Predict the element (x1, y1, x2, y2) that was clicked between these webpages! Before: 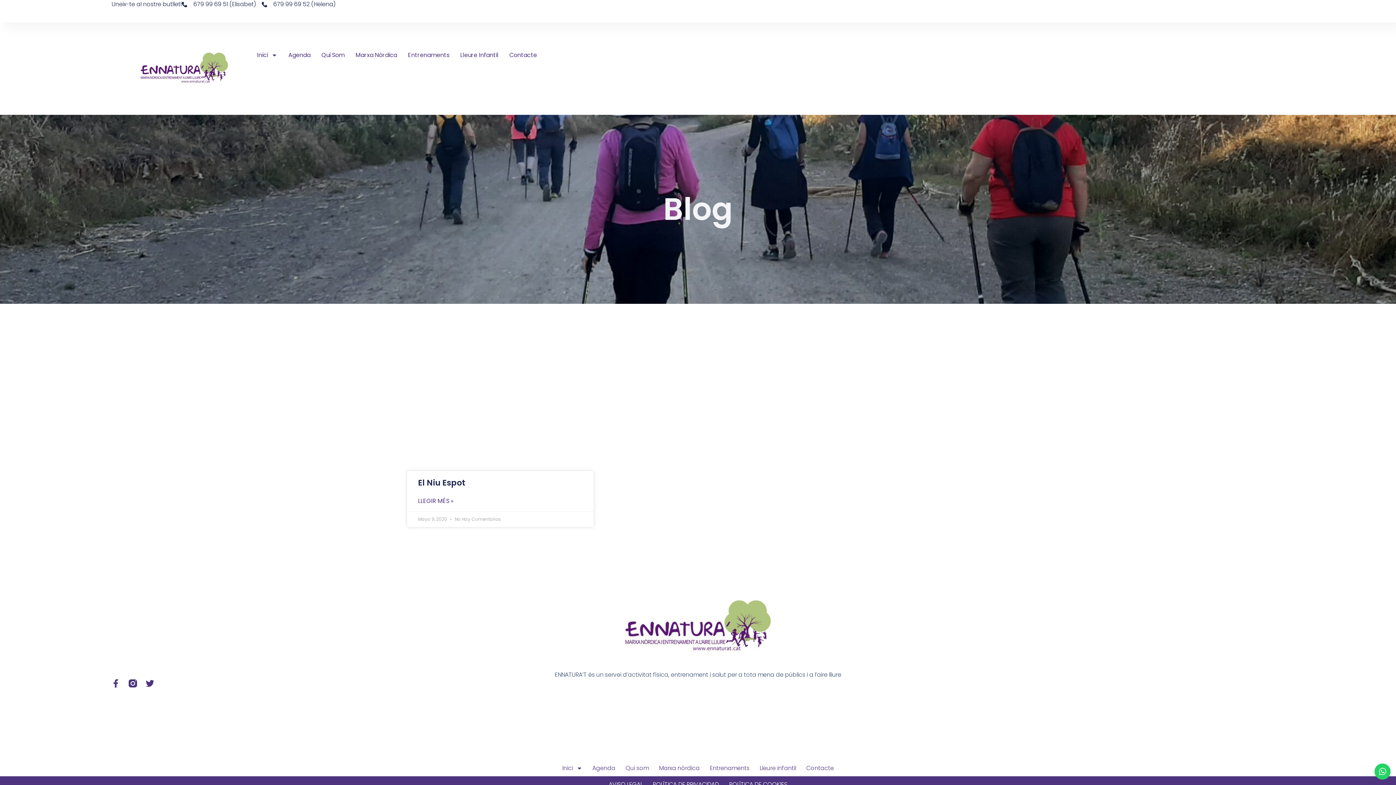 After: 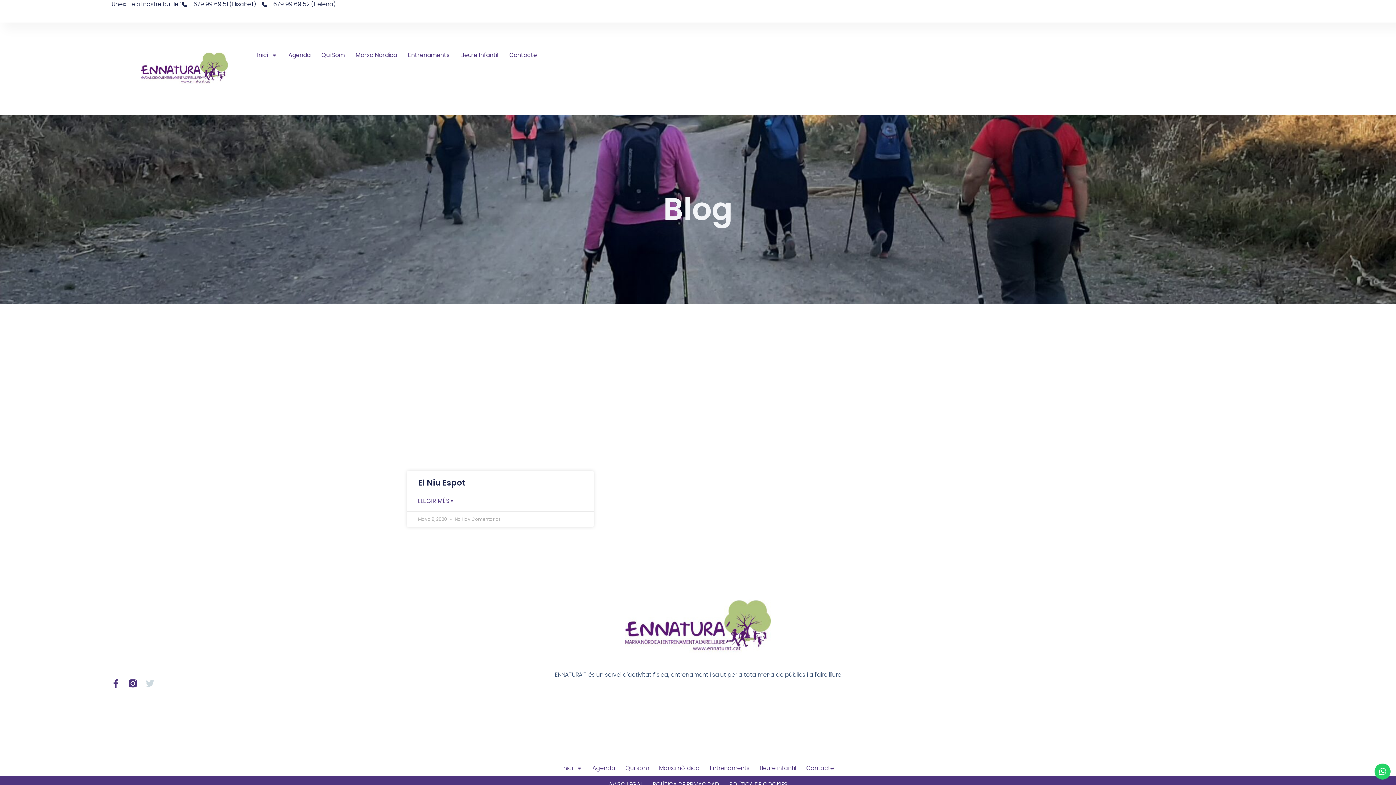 Action: bbox: (145, 679, 154, 688) label: Twitter